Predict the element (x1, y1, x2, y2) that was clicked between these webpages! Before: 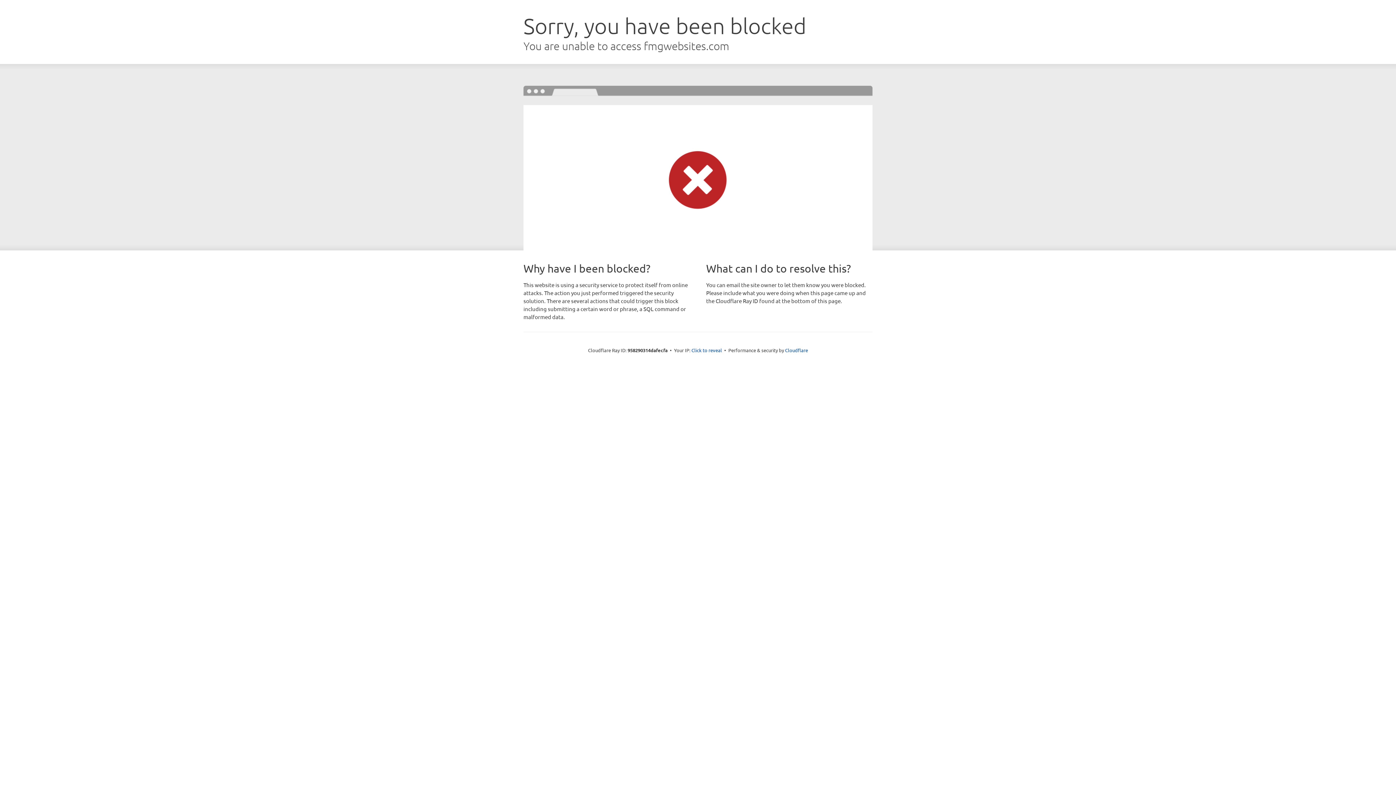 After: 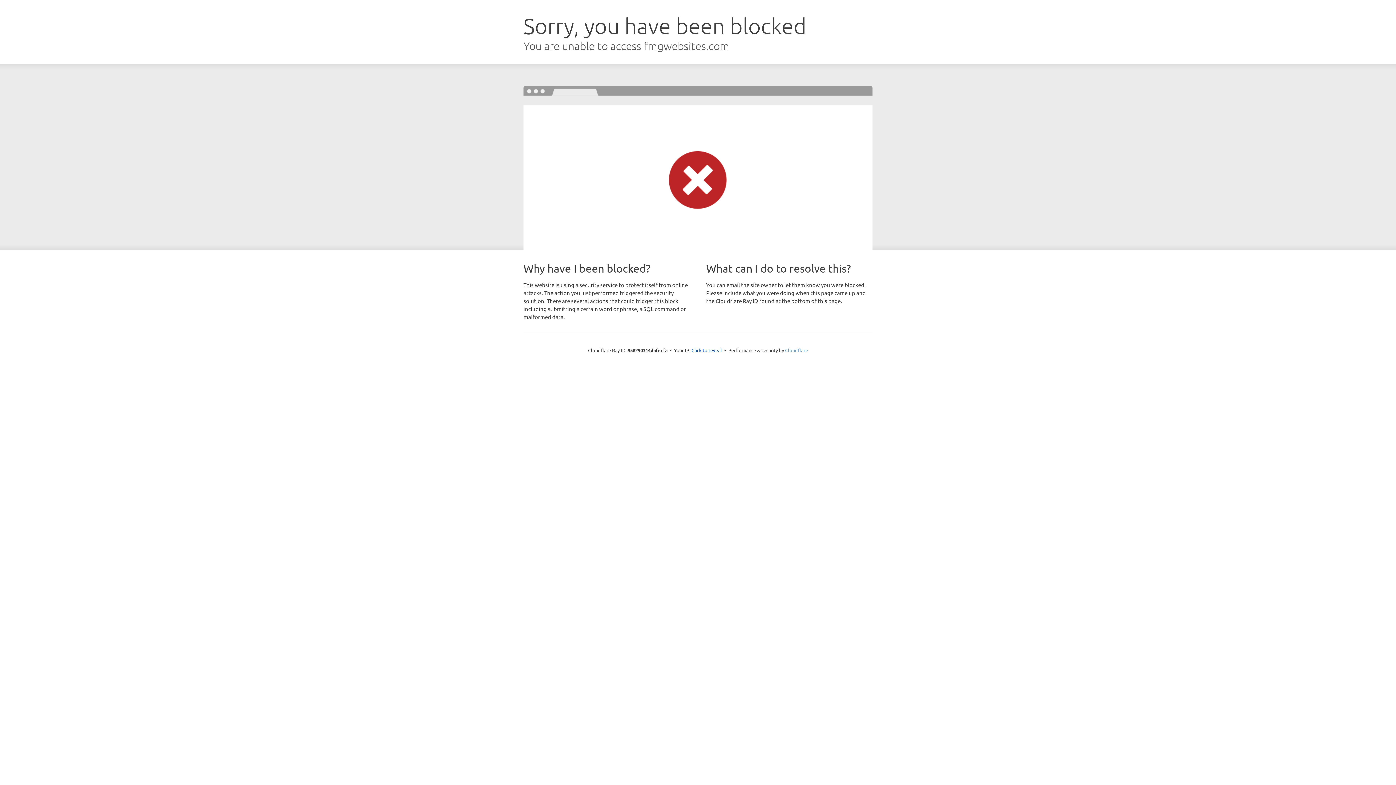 Action: bbox: (785, 347, 808, 353) label: Cloudflare